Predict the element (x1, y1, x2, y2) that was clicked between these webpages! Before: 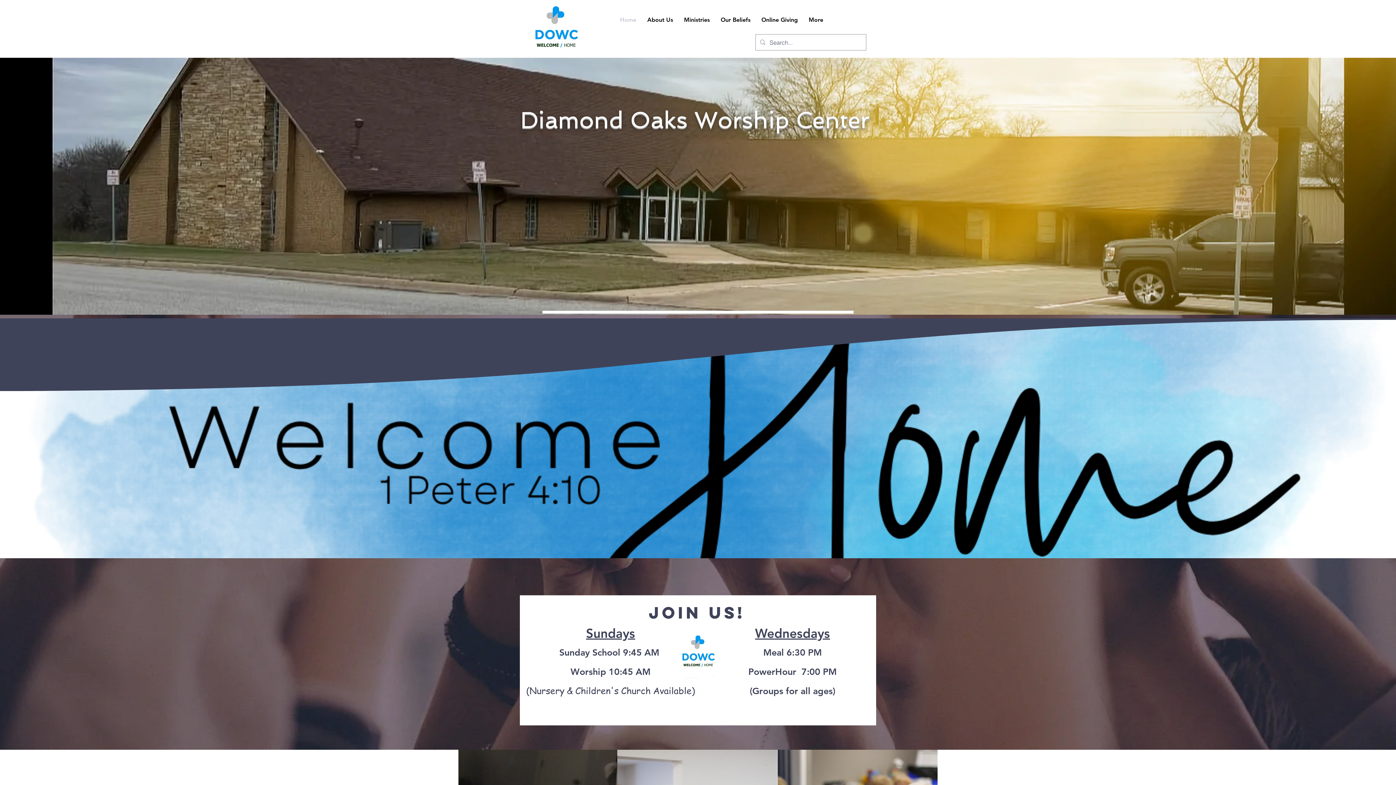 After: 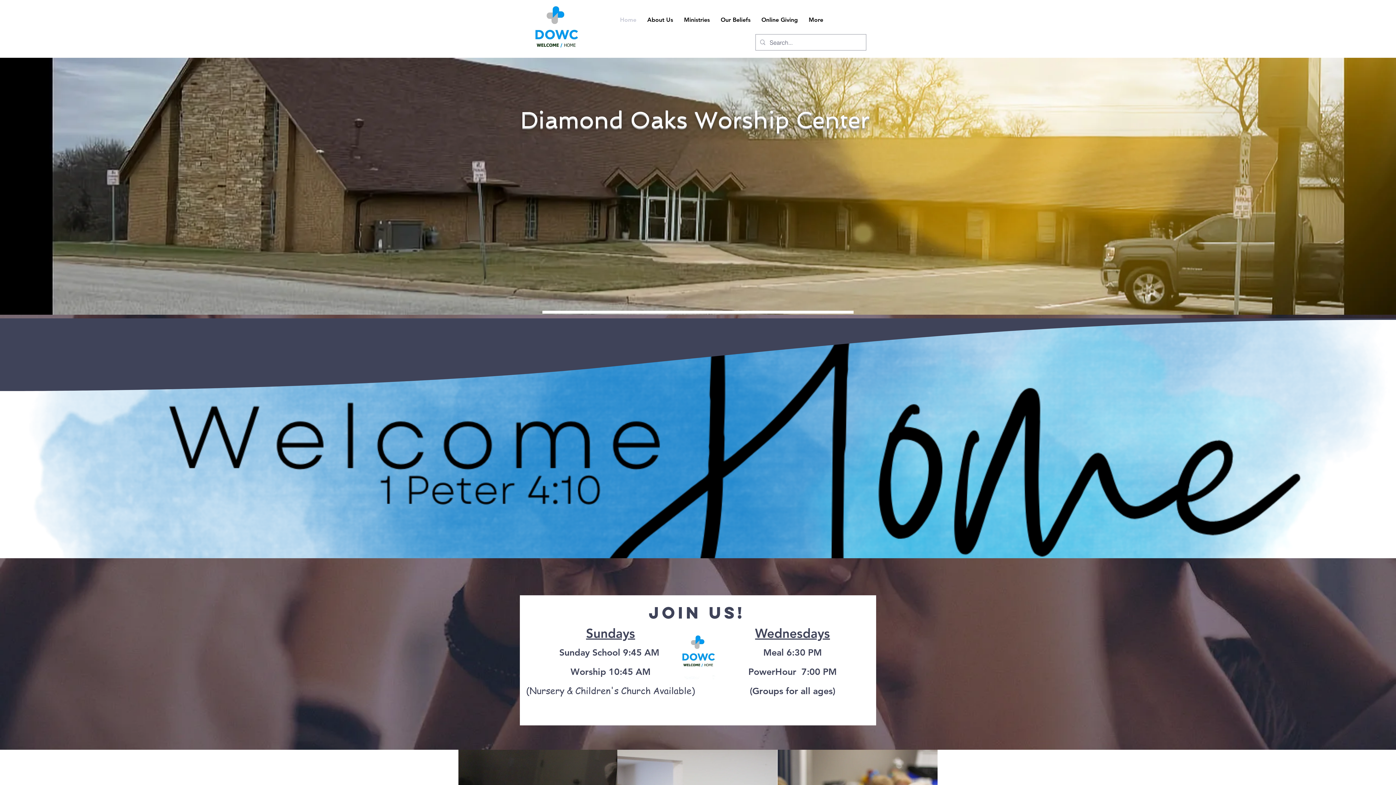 Action: bbox: (520, 0, 592, 55)